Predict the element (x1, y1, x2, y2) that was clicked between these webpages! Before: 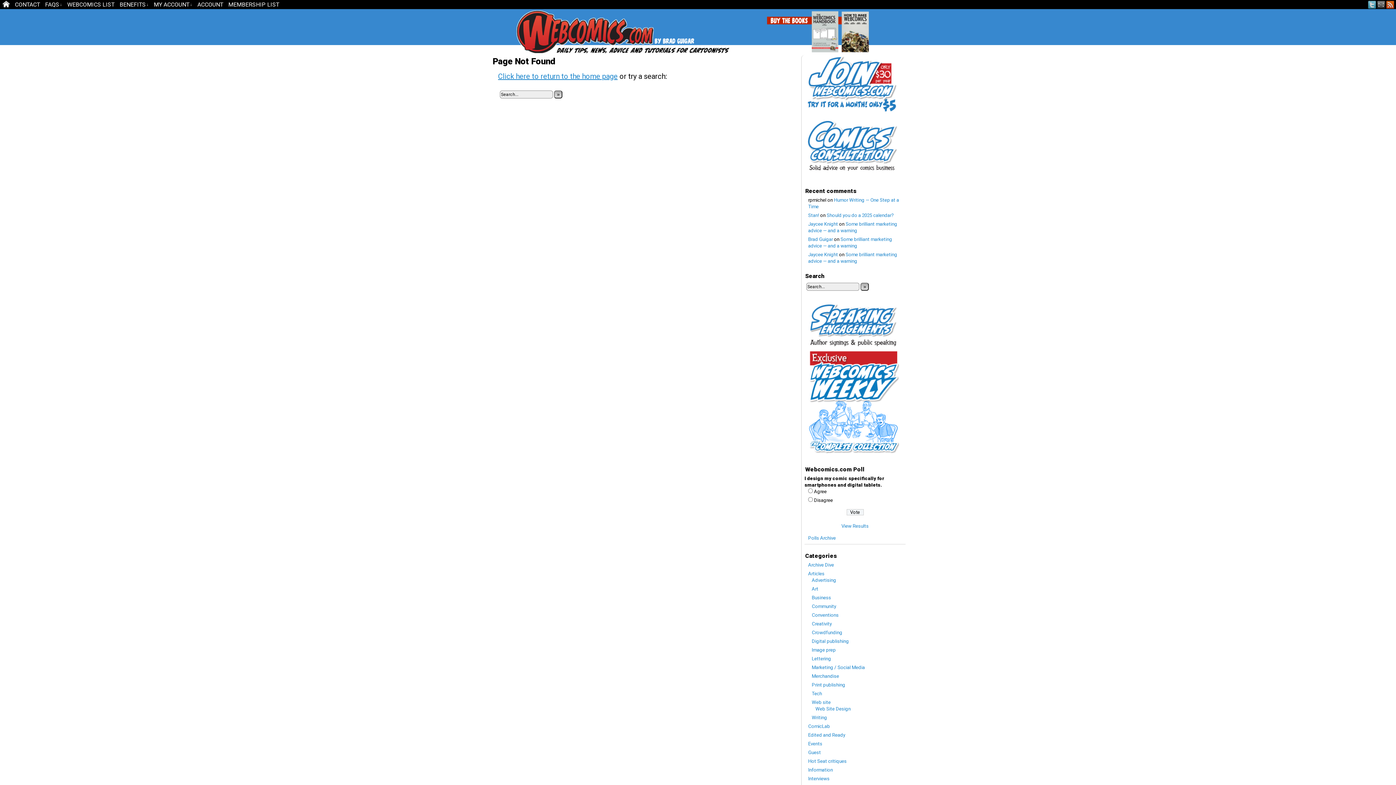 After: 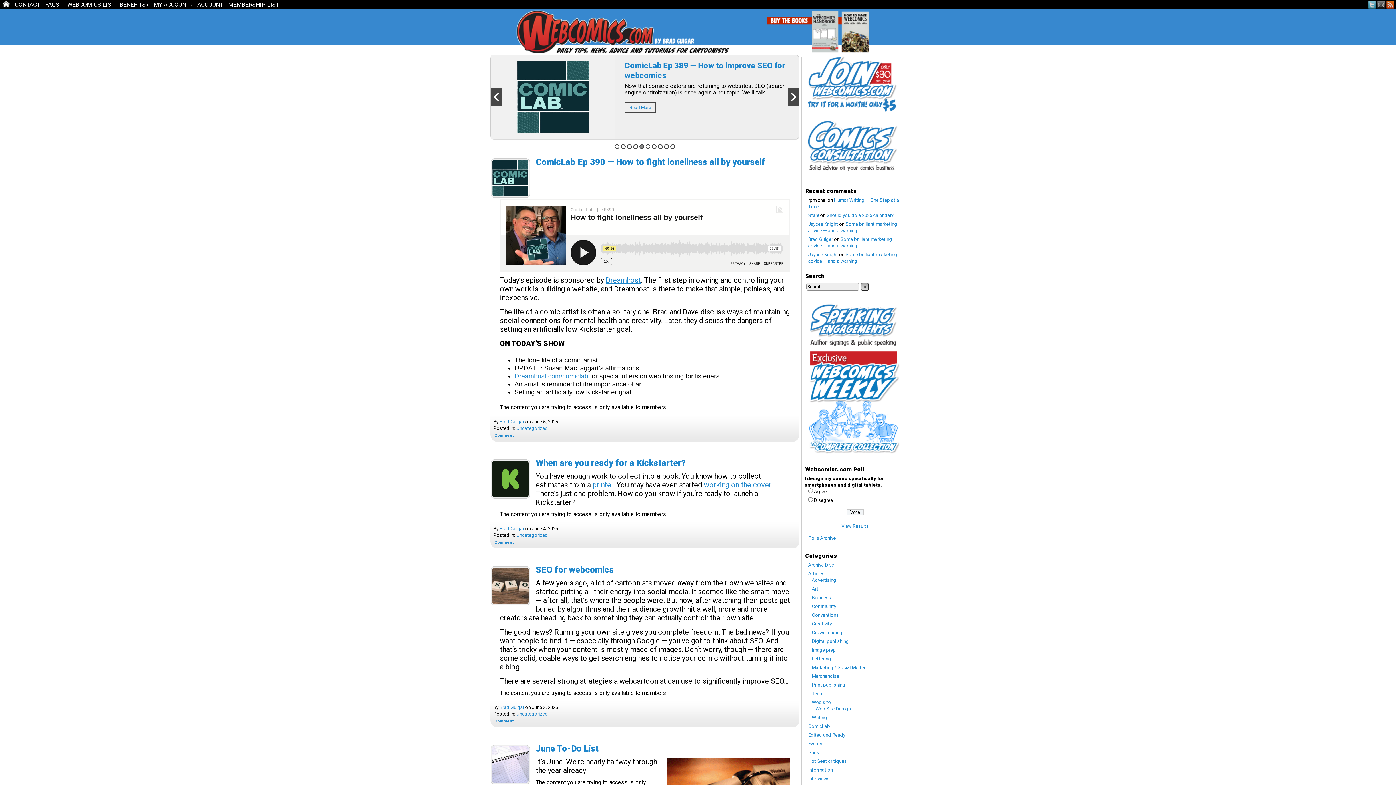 Action: bbox: (482, 9, 628, 54) label: Webcomics.com